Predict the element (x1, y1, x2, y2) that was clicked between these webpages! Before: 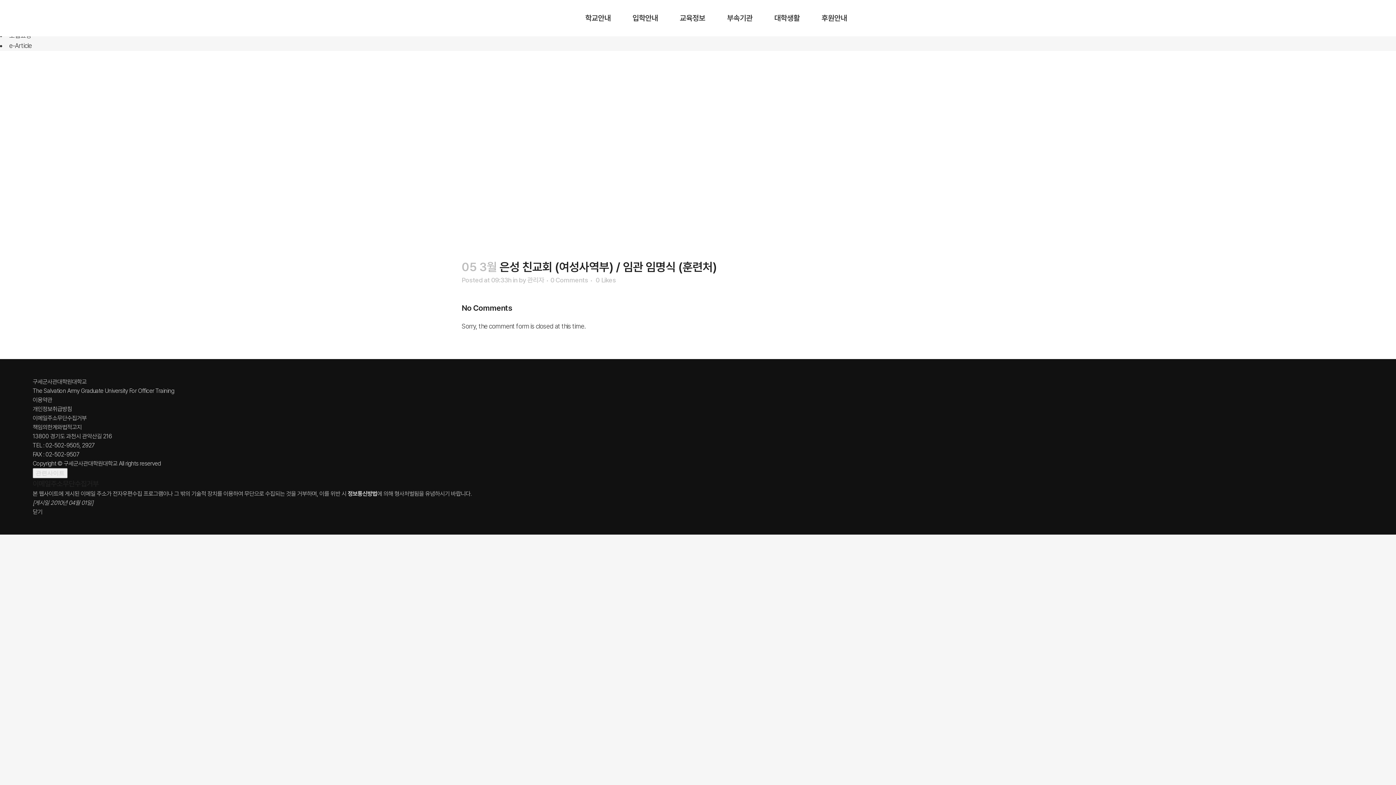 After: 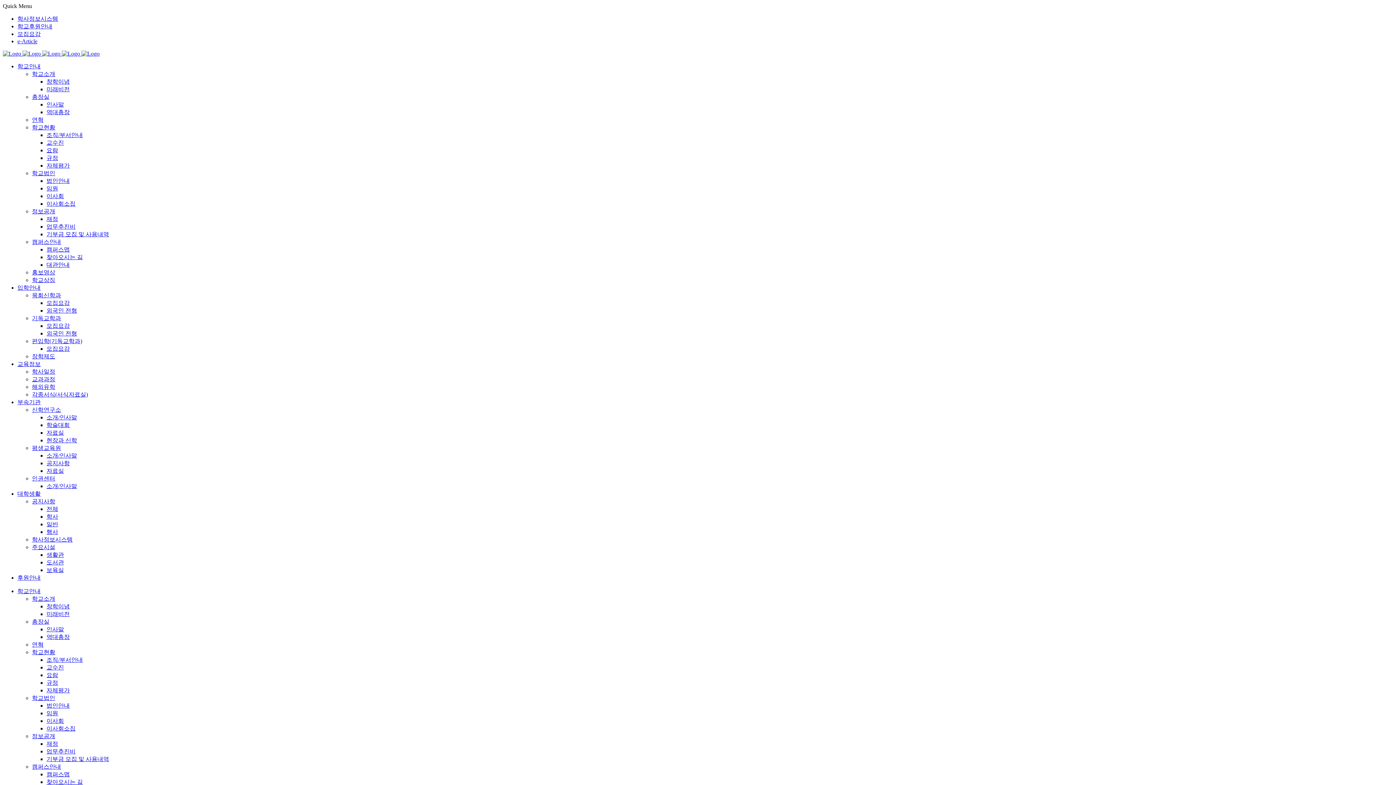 Action: label: 교육정보 bbox: (669, 0, 716, 36)